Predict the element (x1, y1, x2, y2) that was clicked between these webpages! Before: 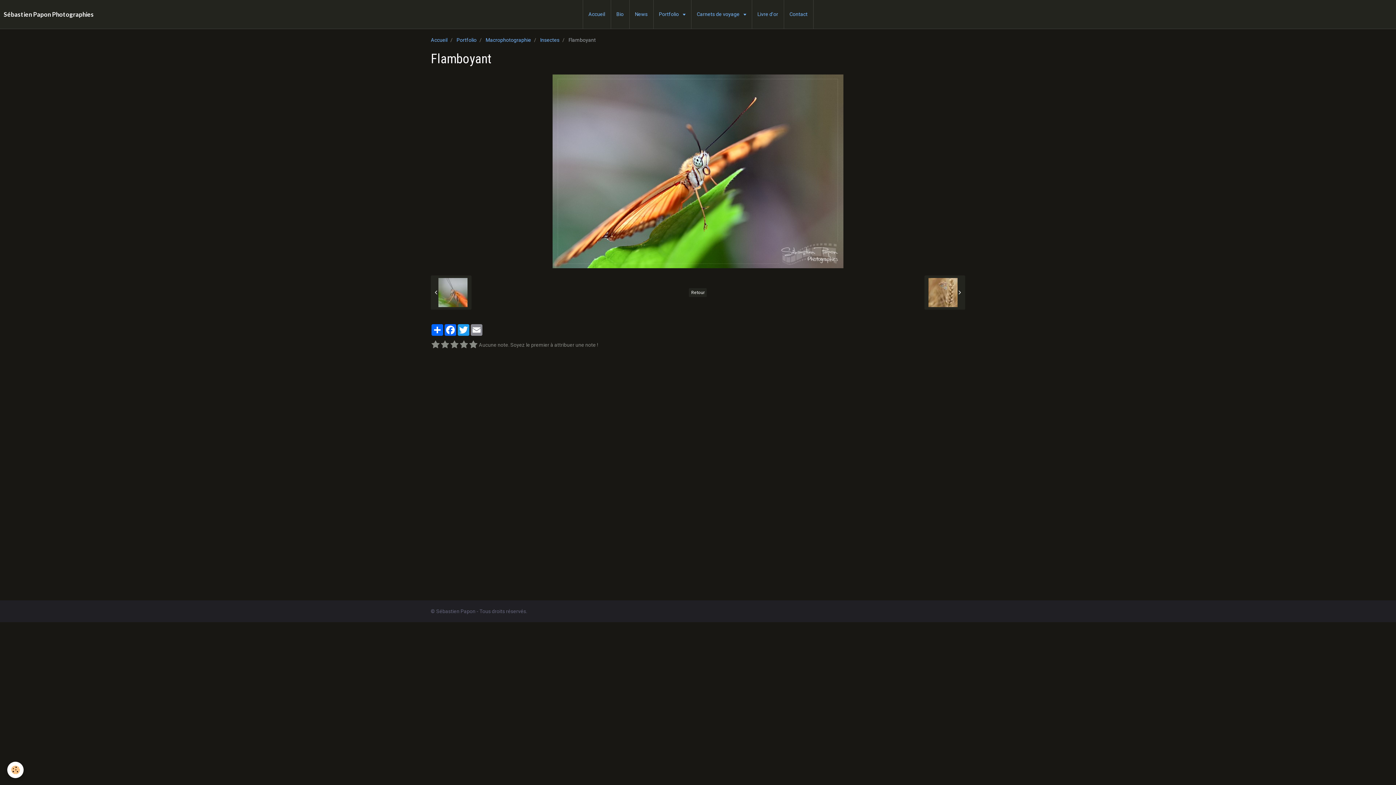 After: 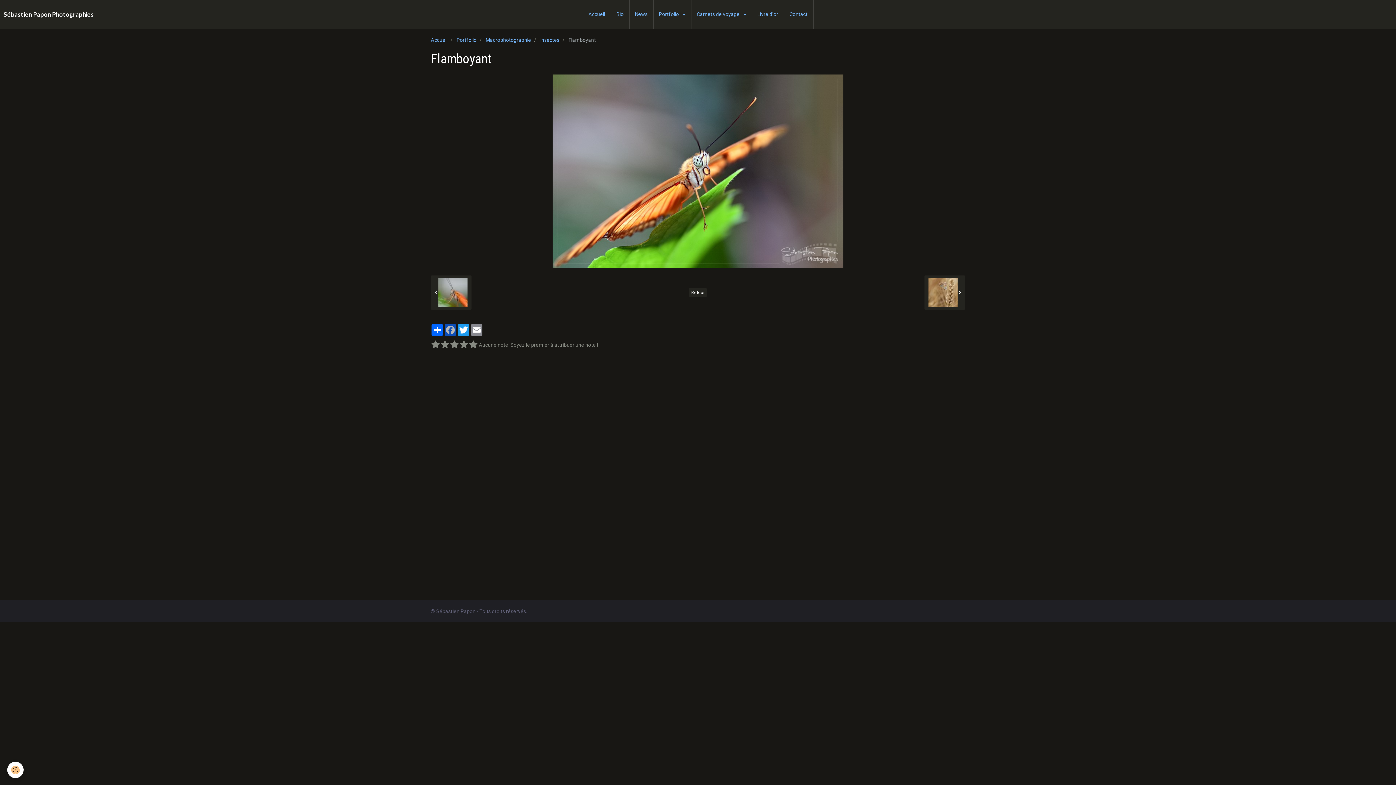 Action: bbox: (444, 324, 457, 336) label: Facebook